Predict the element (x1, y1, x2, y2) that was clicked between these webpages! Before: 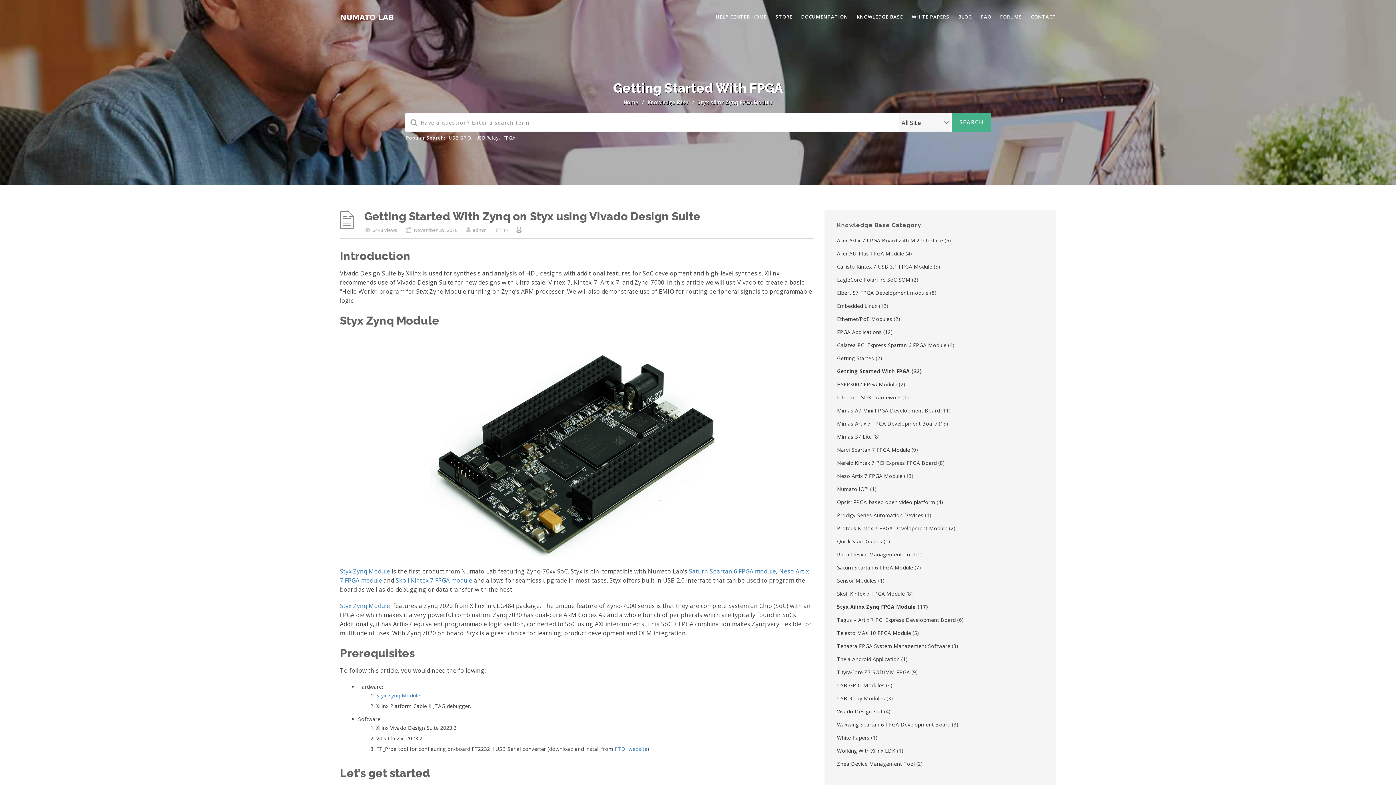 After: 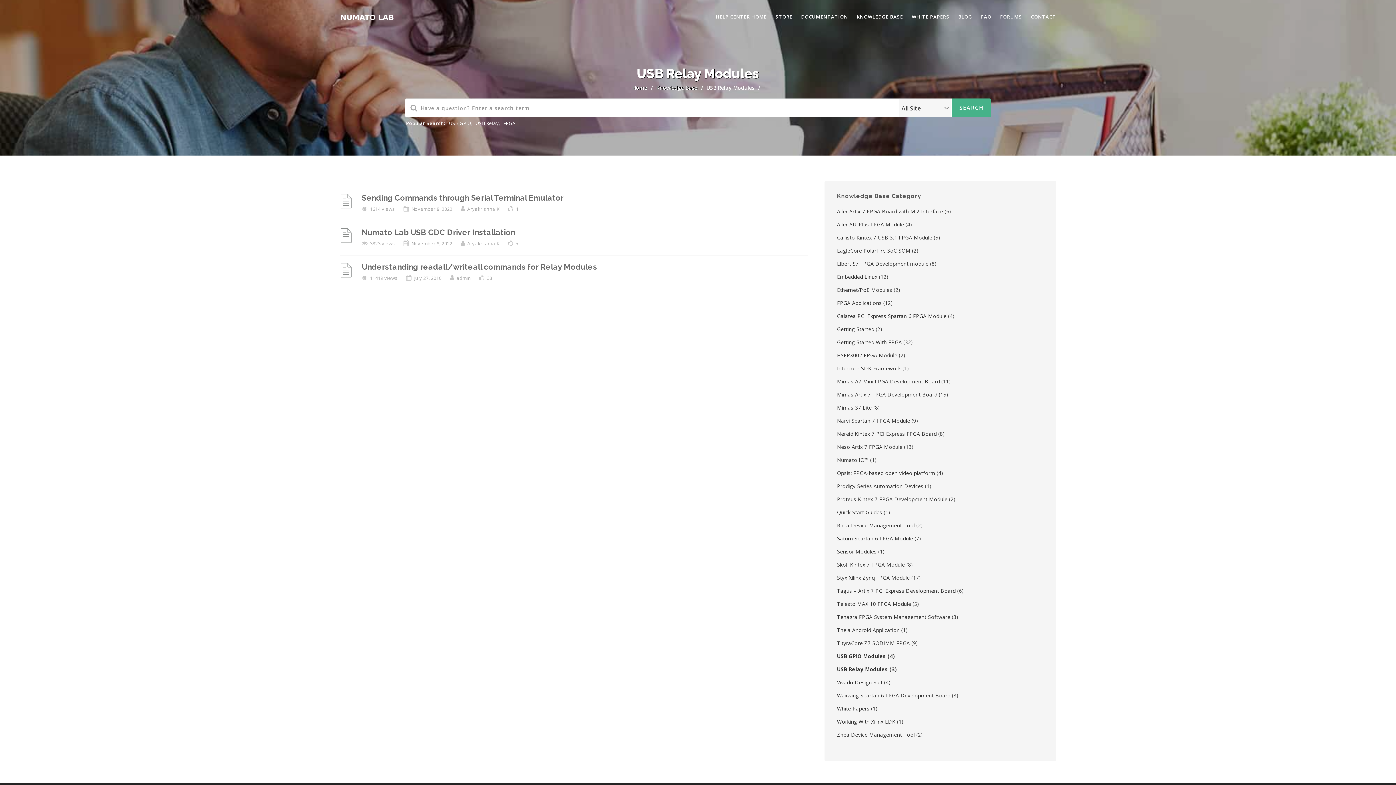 Action: label: USB Relay Modules bbox: (837, 695, 885, 702)